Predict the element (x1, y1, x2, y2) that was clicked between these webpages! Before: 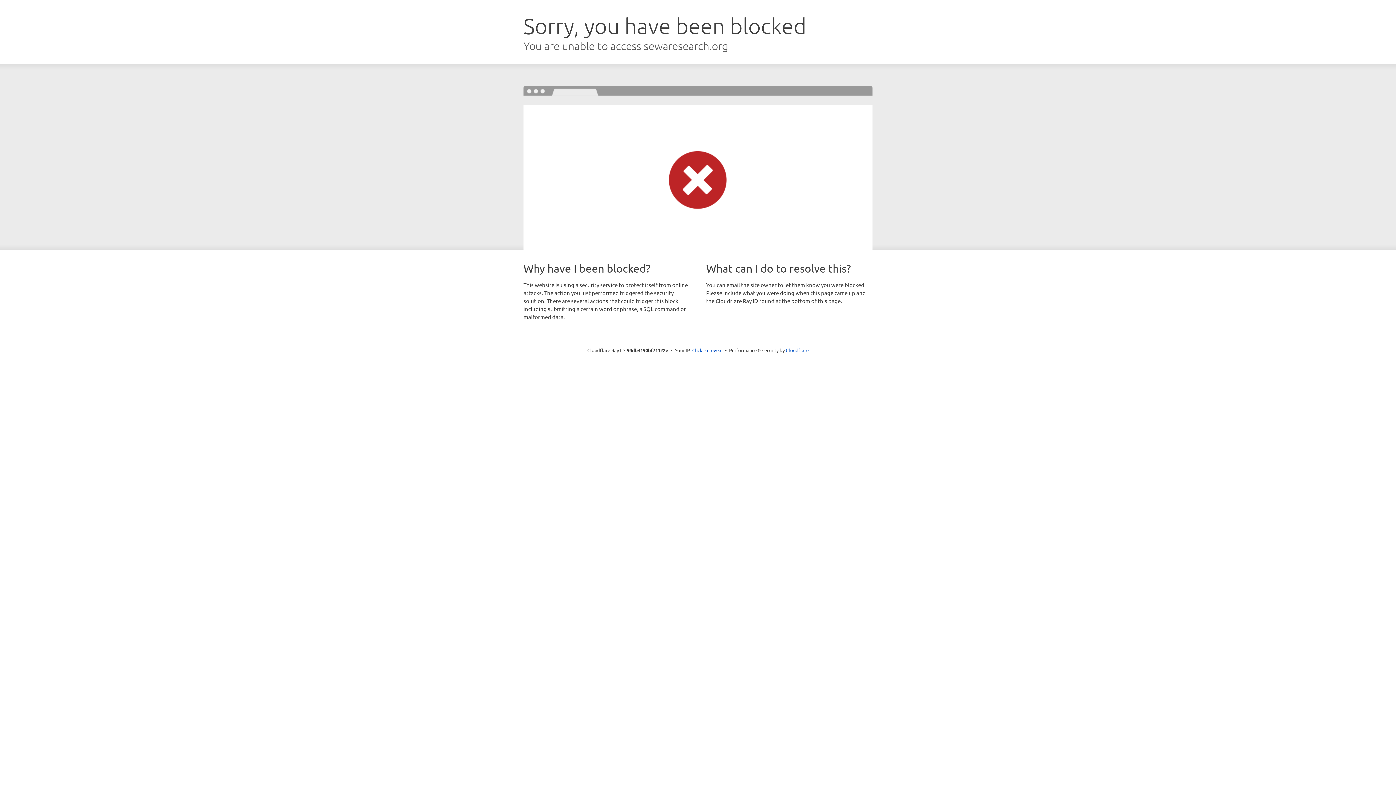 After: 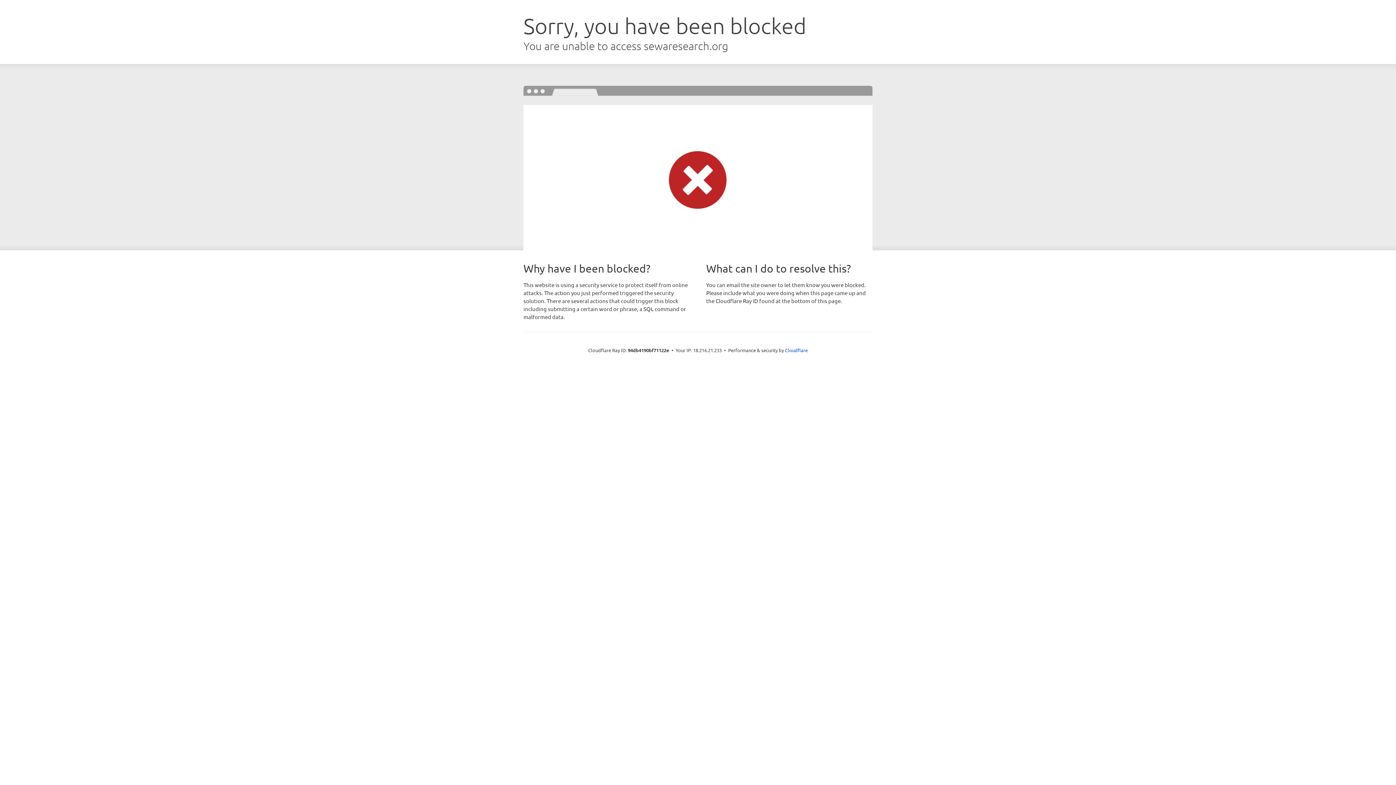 Action: label: Click to reveal bbox: (692, 346, 722, 353)